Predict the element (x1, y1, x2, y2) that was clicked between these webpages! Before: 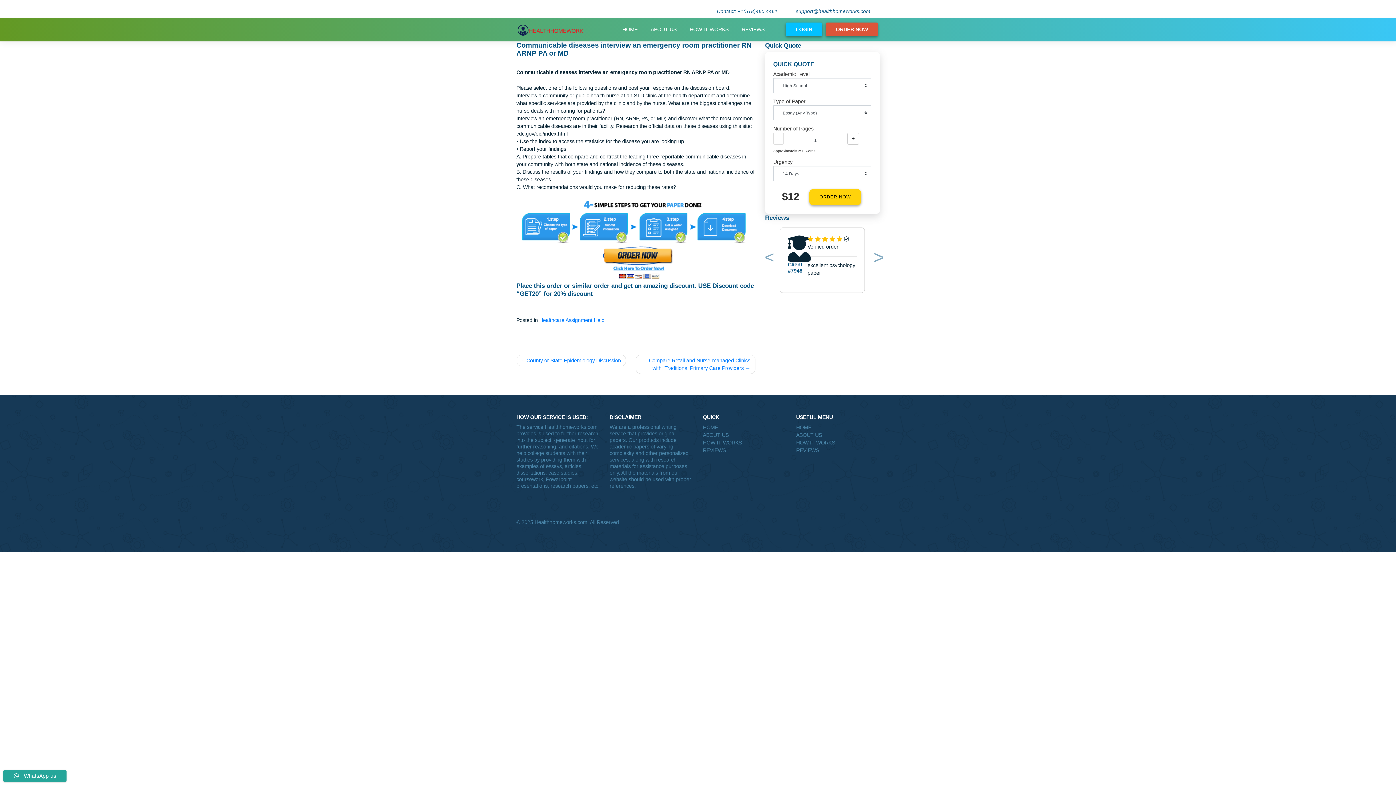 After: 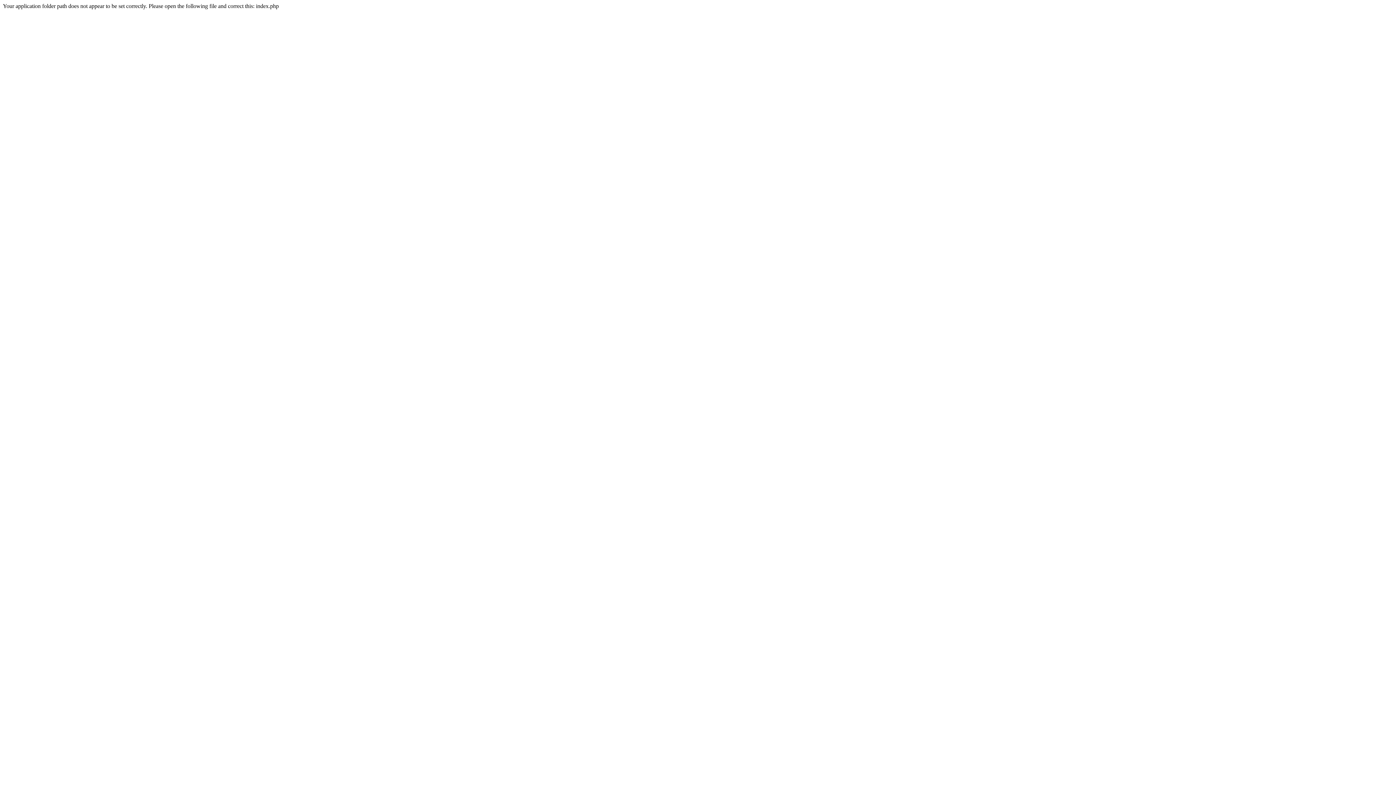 Action: bbox: (573, 263, 839, 269)